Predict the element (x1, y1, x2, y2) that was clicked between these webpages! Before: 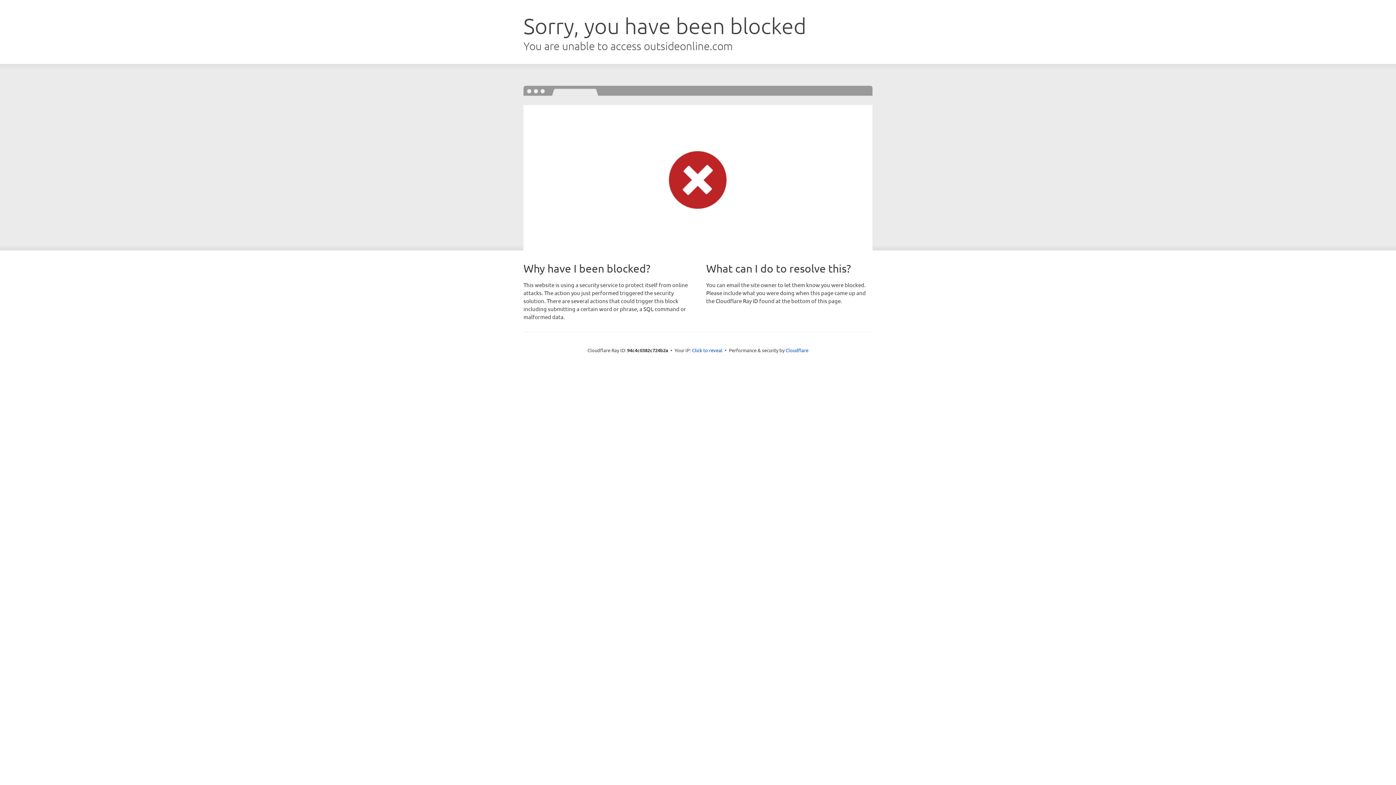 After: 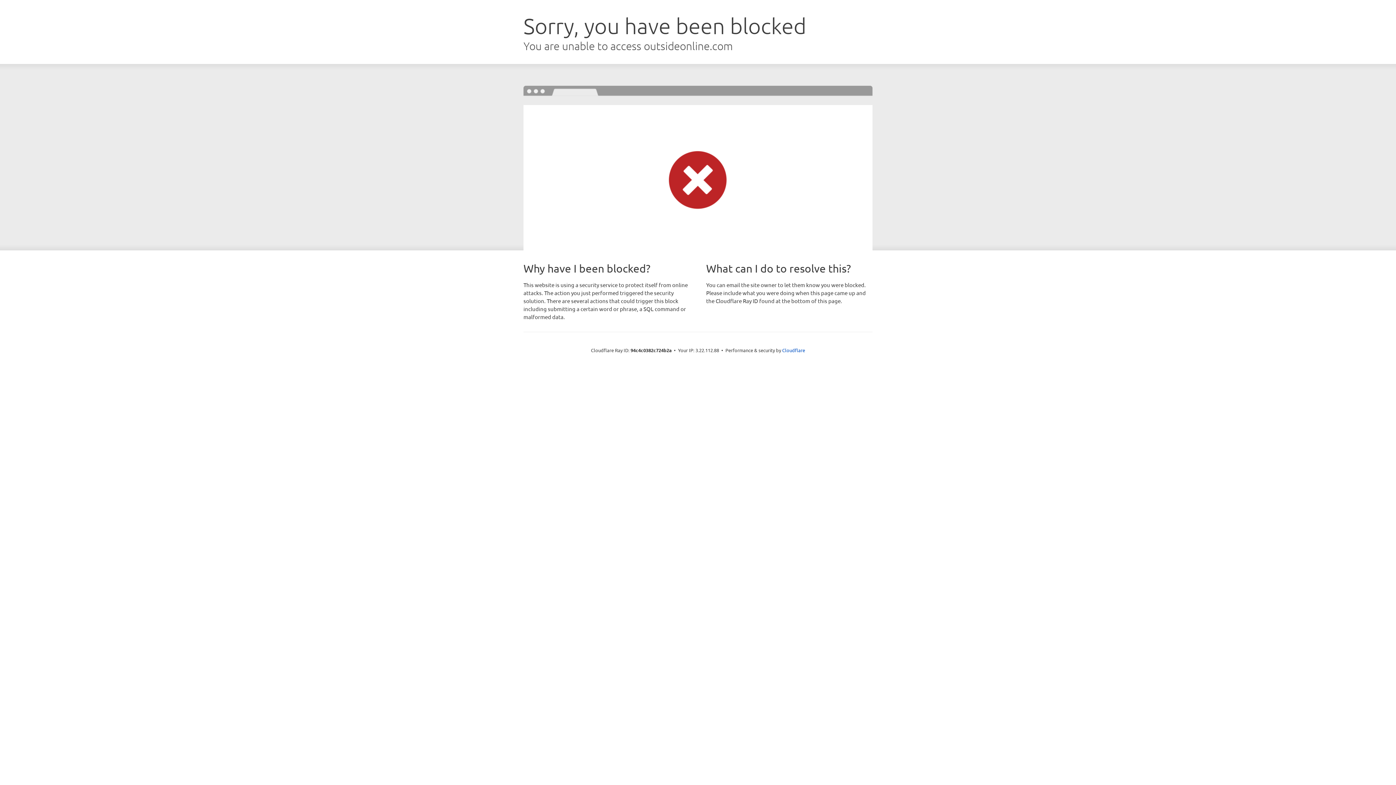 Action: label: Click to reveal bbox: (692, 346, 722, 353)